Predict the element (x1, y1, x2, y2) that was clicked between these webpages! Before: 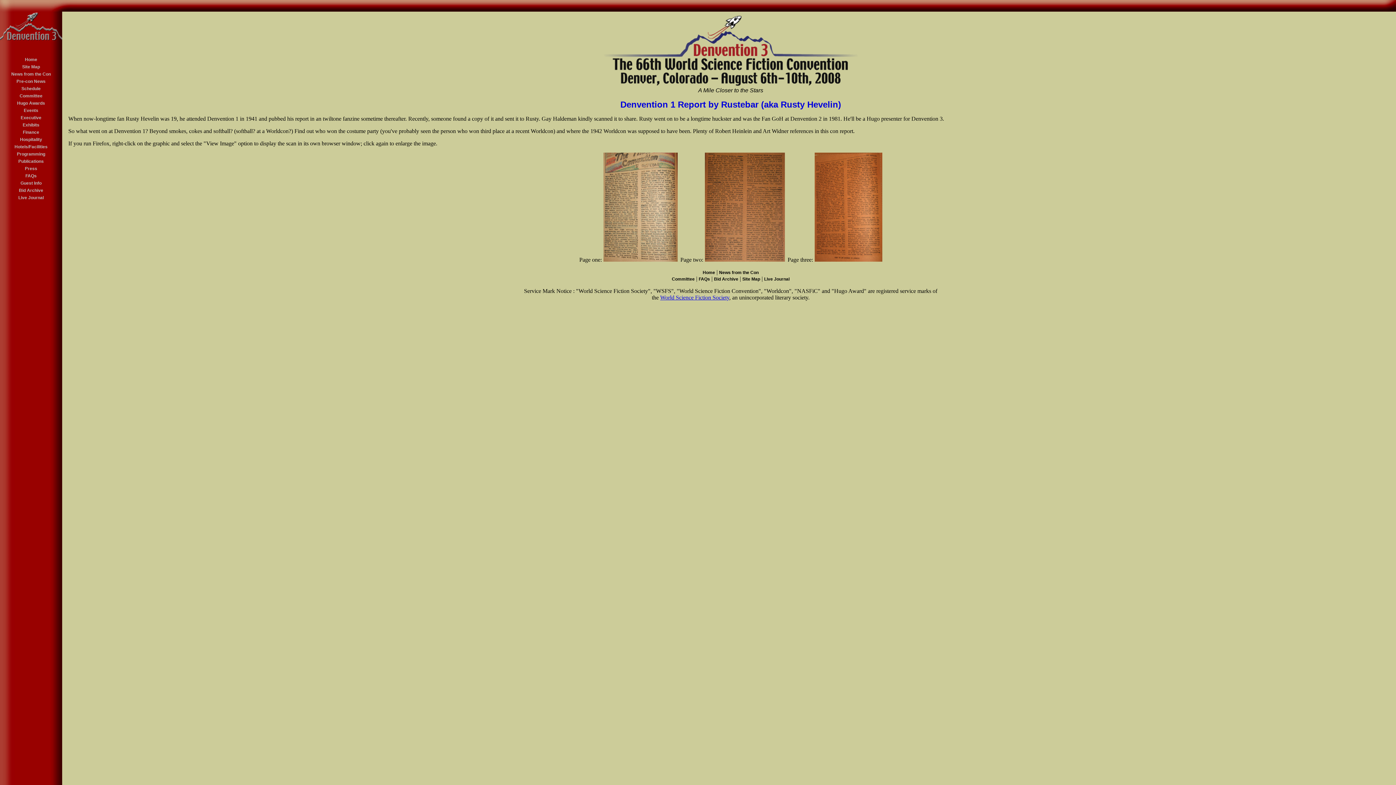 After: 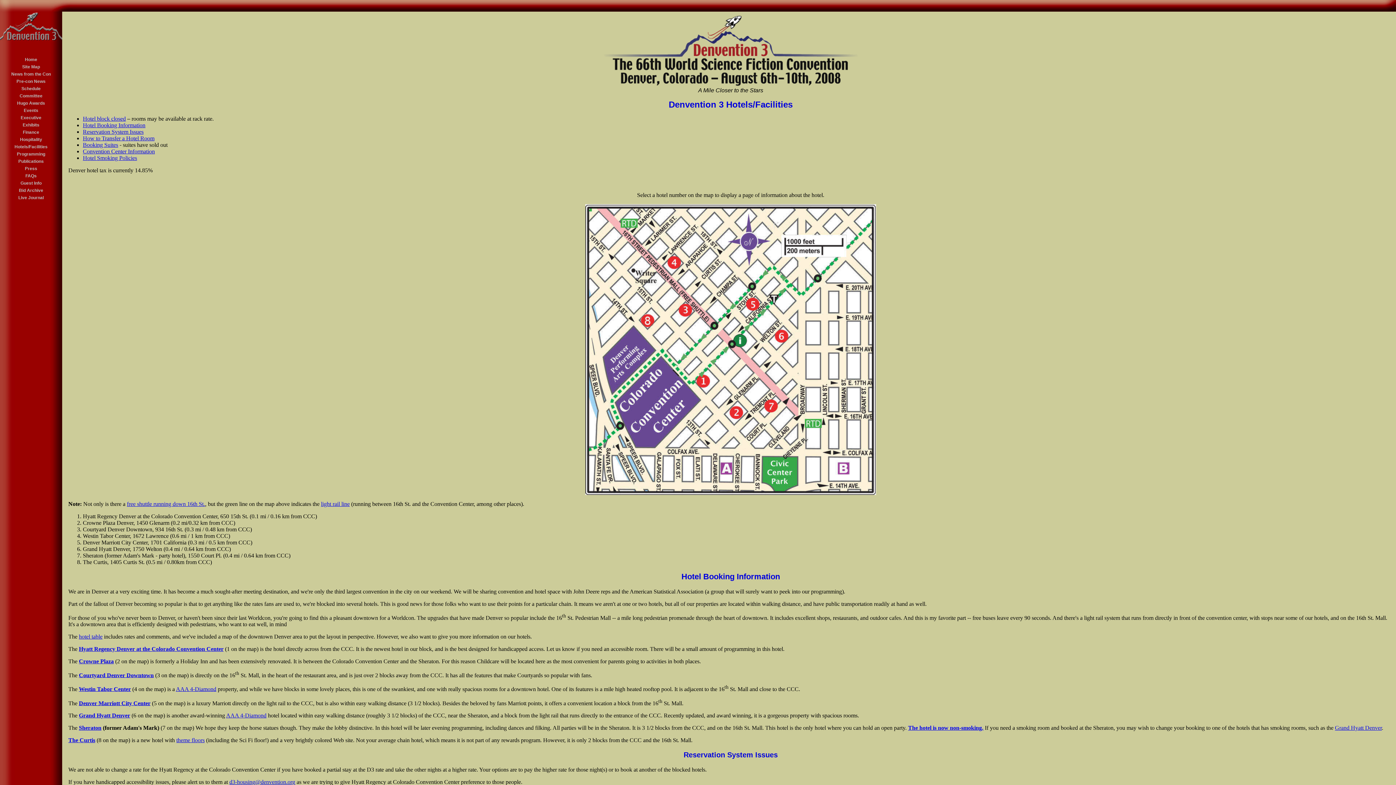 Action: bbox: (14, 144, 47, 149) label: Hotels/Facilities